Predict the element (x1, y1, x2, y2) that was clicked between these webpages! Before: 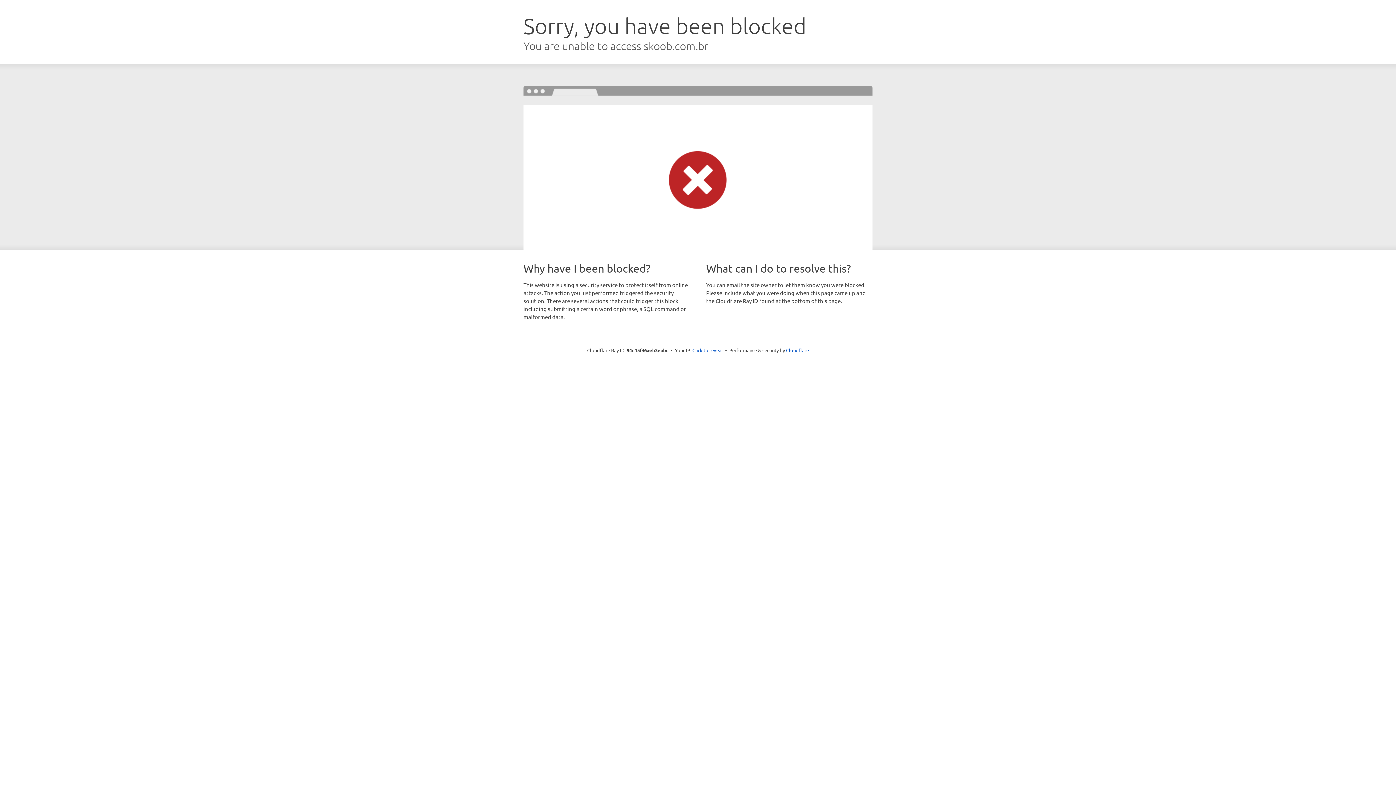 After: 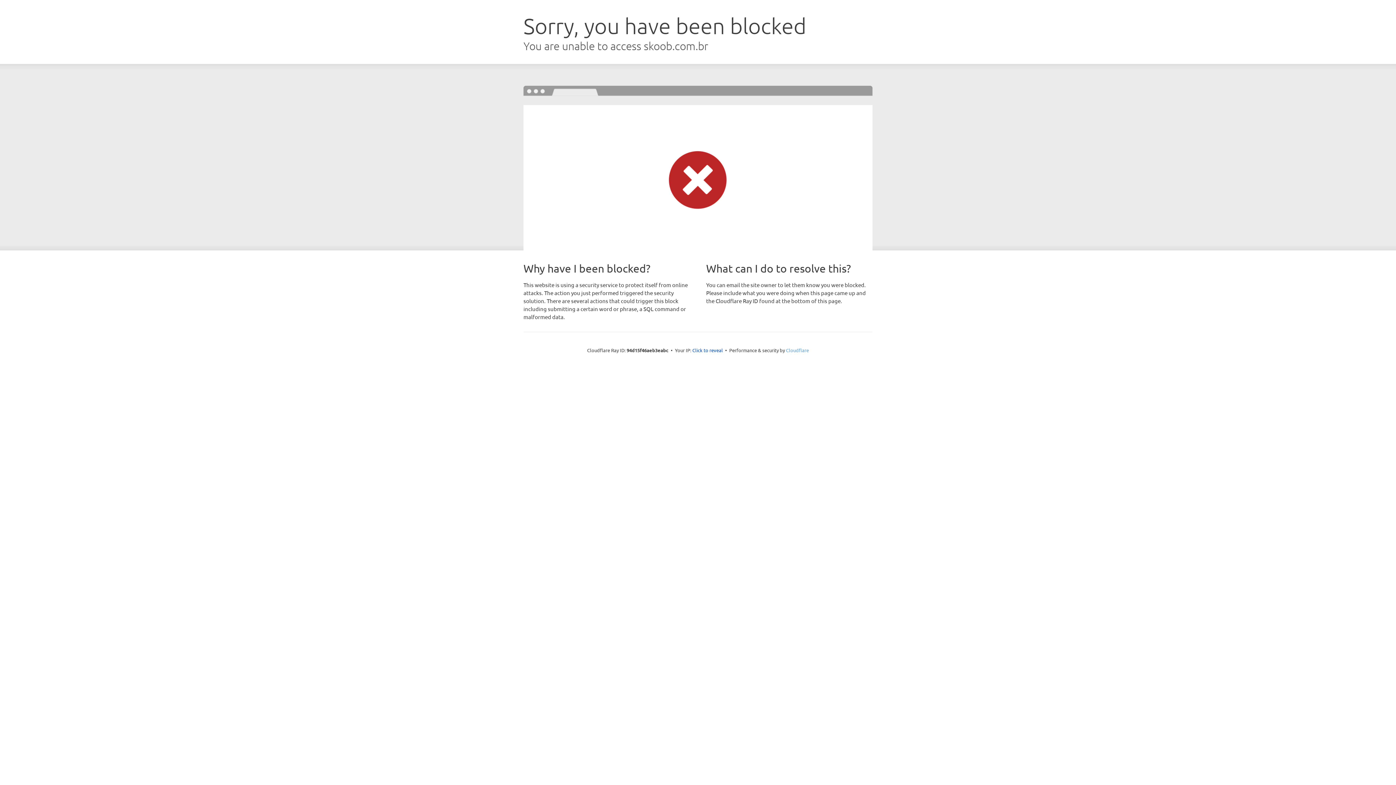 Action: bbox: (786, 347, 809, 353) label: Cloudflare